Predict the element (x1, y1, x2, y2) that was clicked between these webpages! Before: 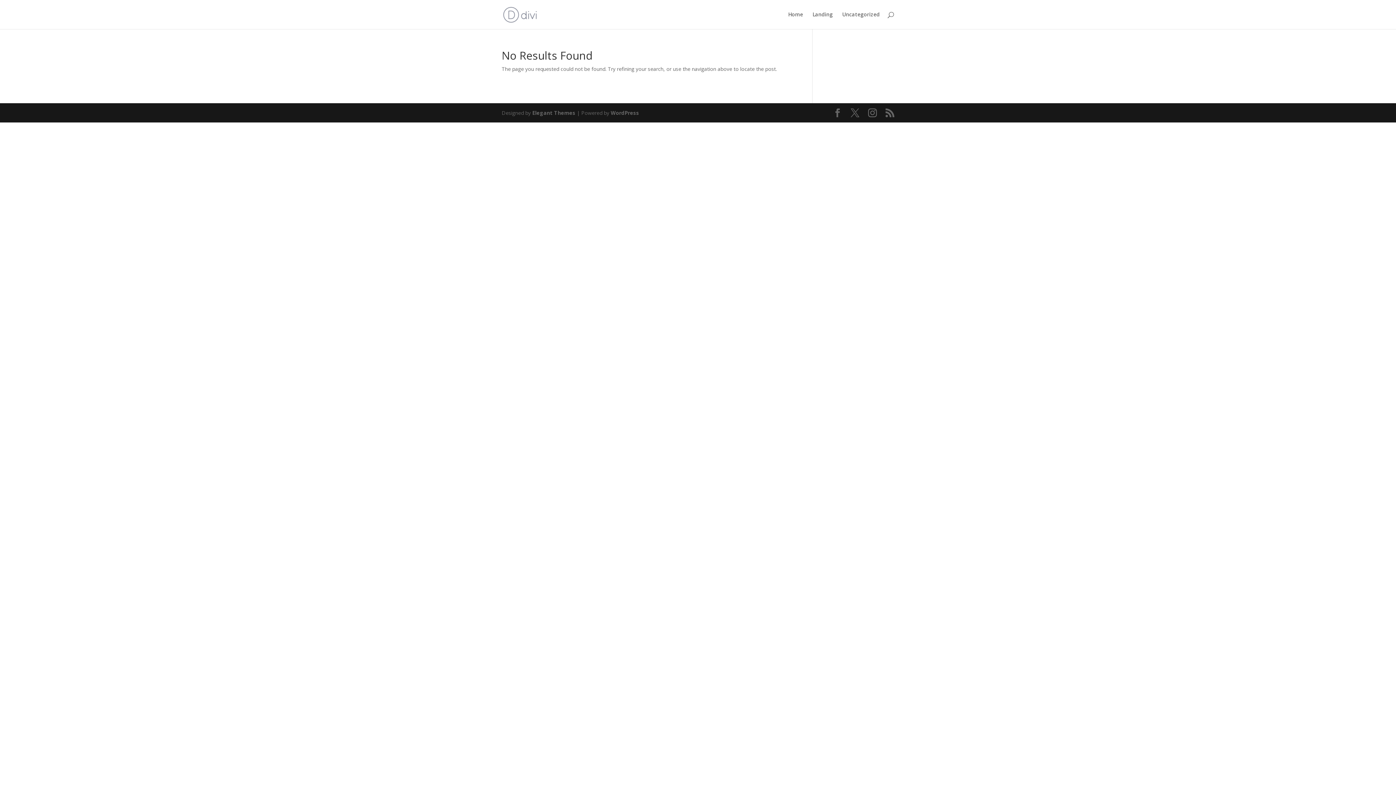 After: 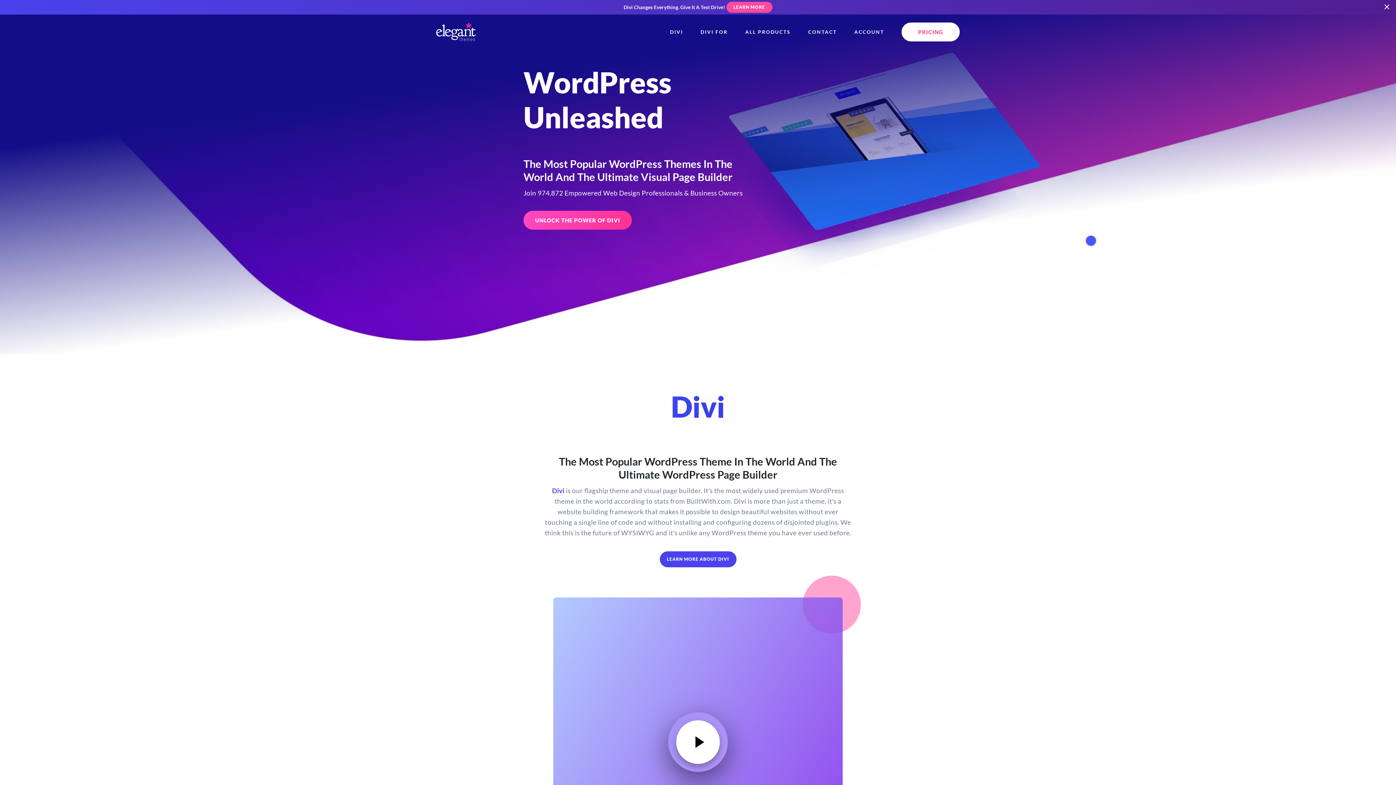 Action: label: Elegant Themes bbox: (532, 109, 575, 116)